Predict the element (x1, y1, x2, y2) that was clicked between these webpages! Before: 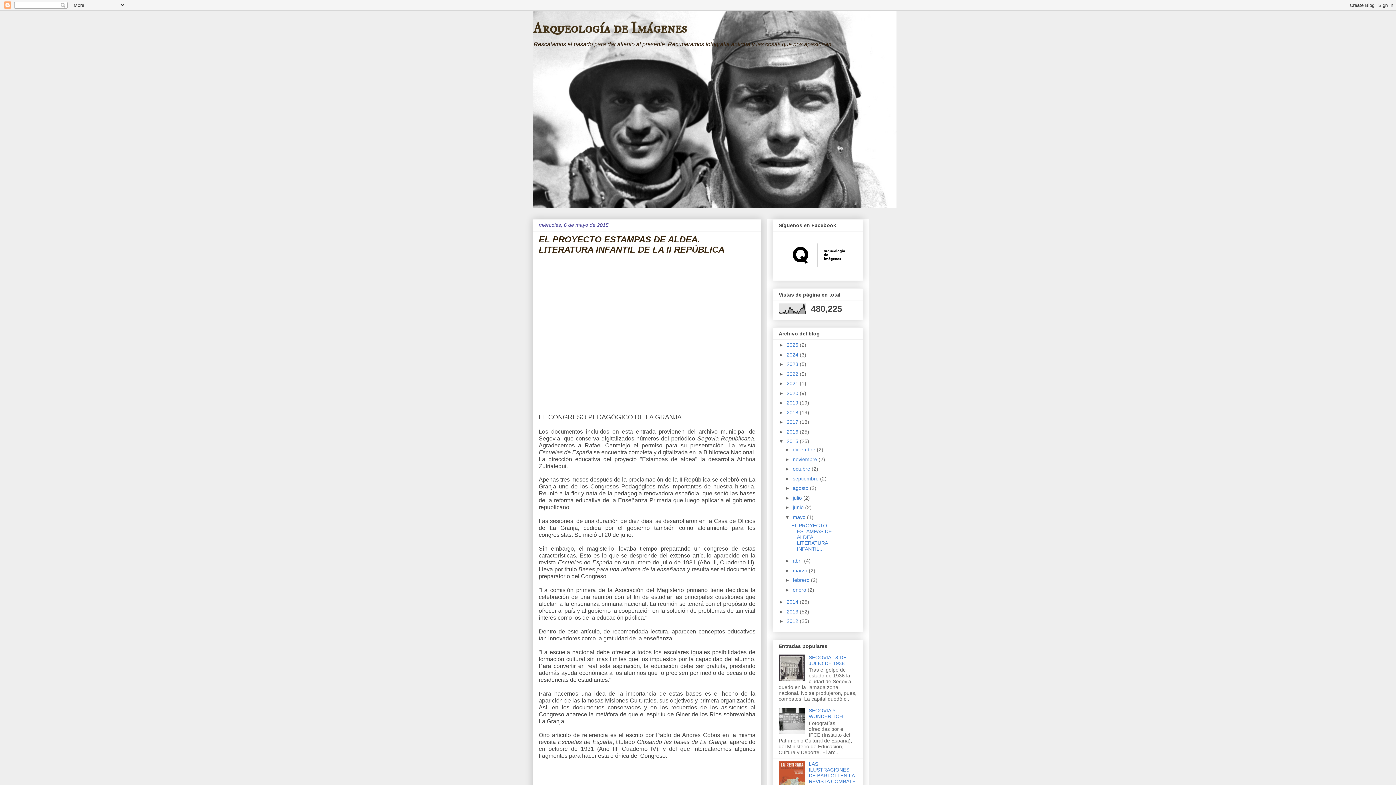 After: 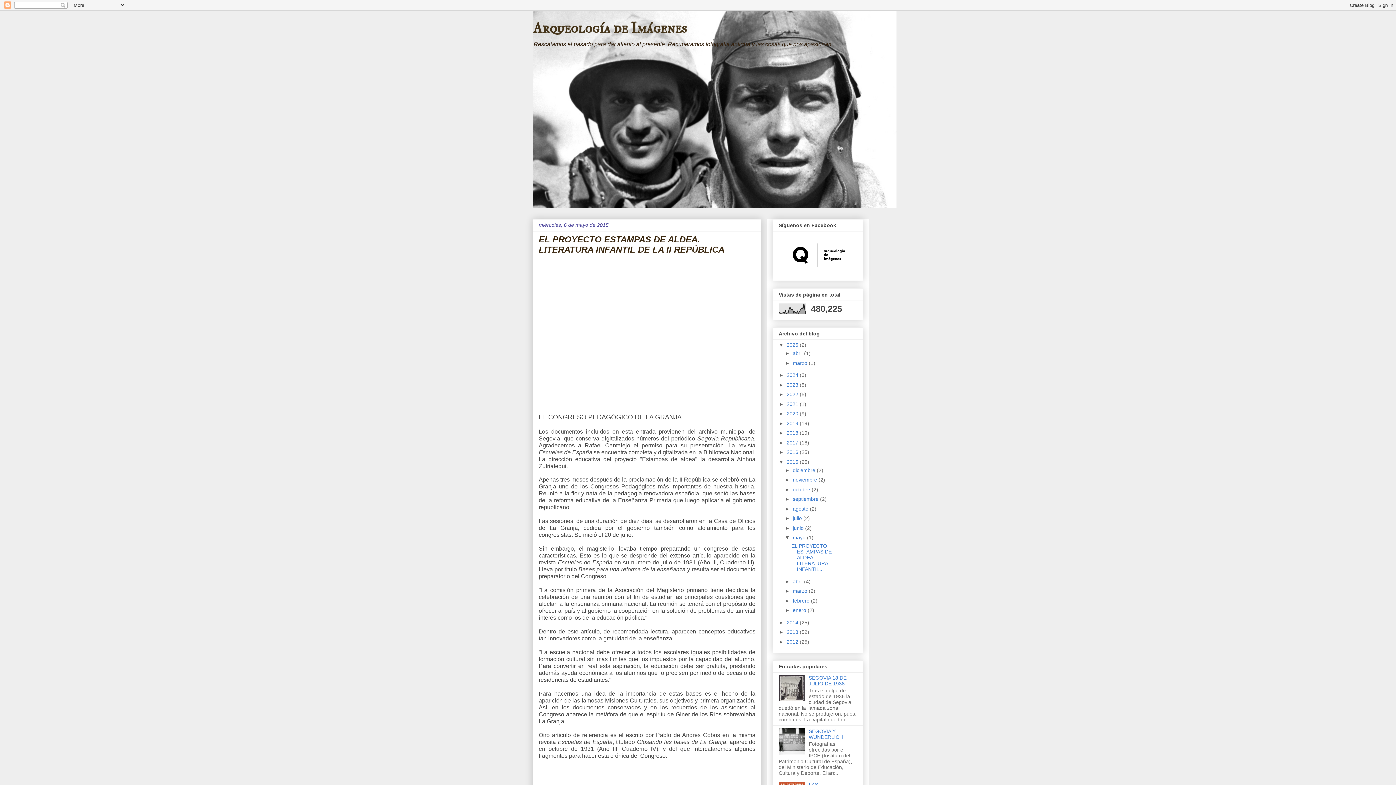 Action: bbox: (778, 342, 786, 348) label: ►  